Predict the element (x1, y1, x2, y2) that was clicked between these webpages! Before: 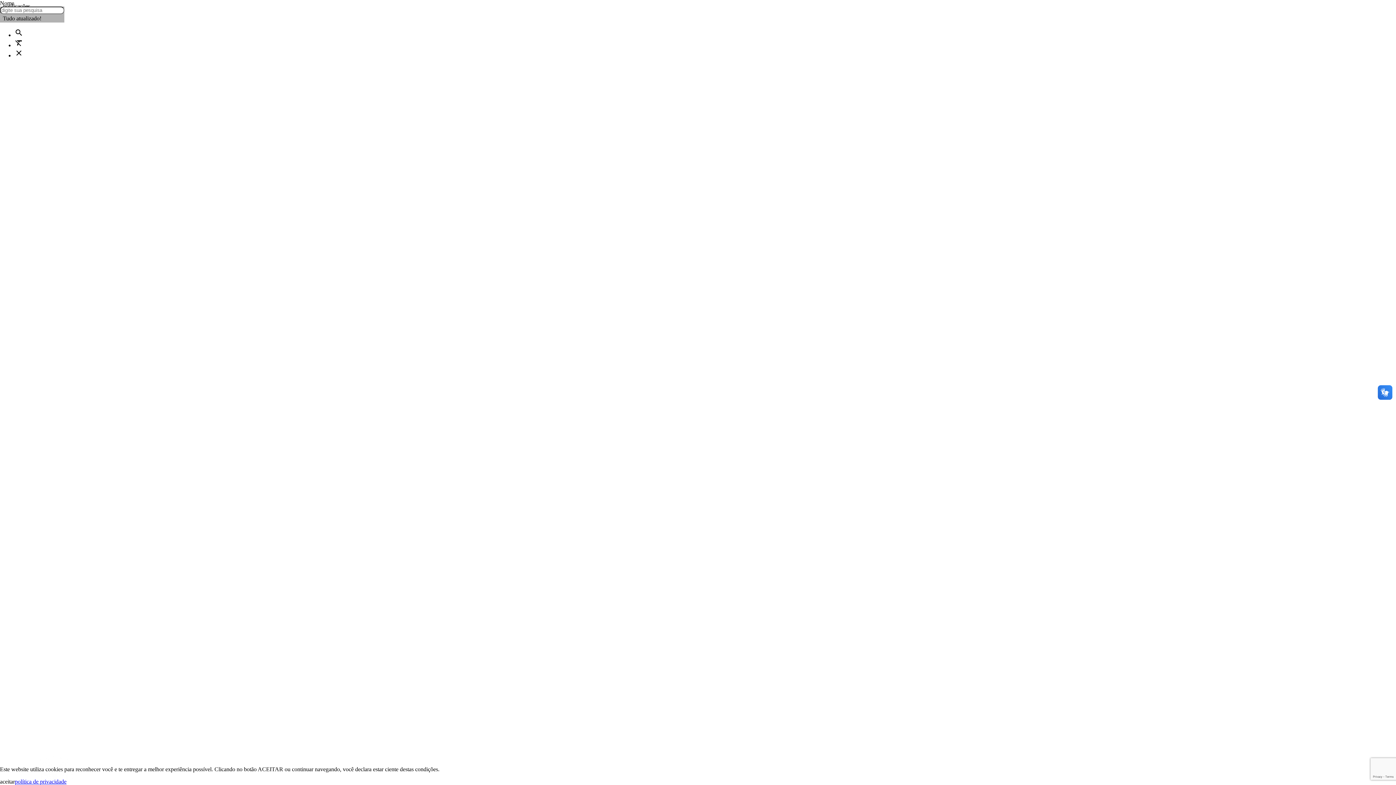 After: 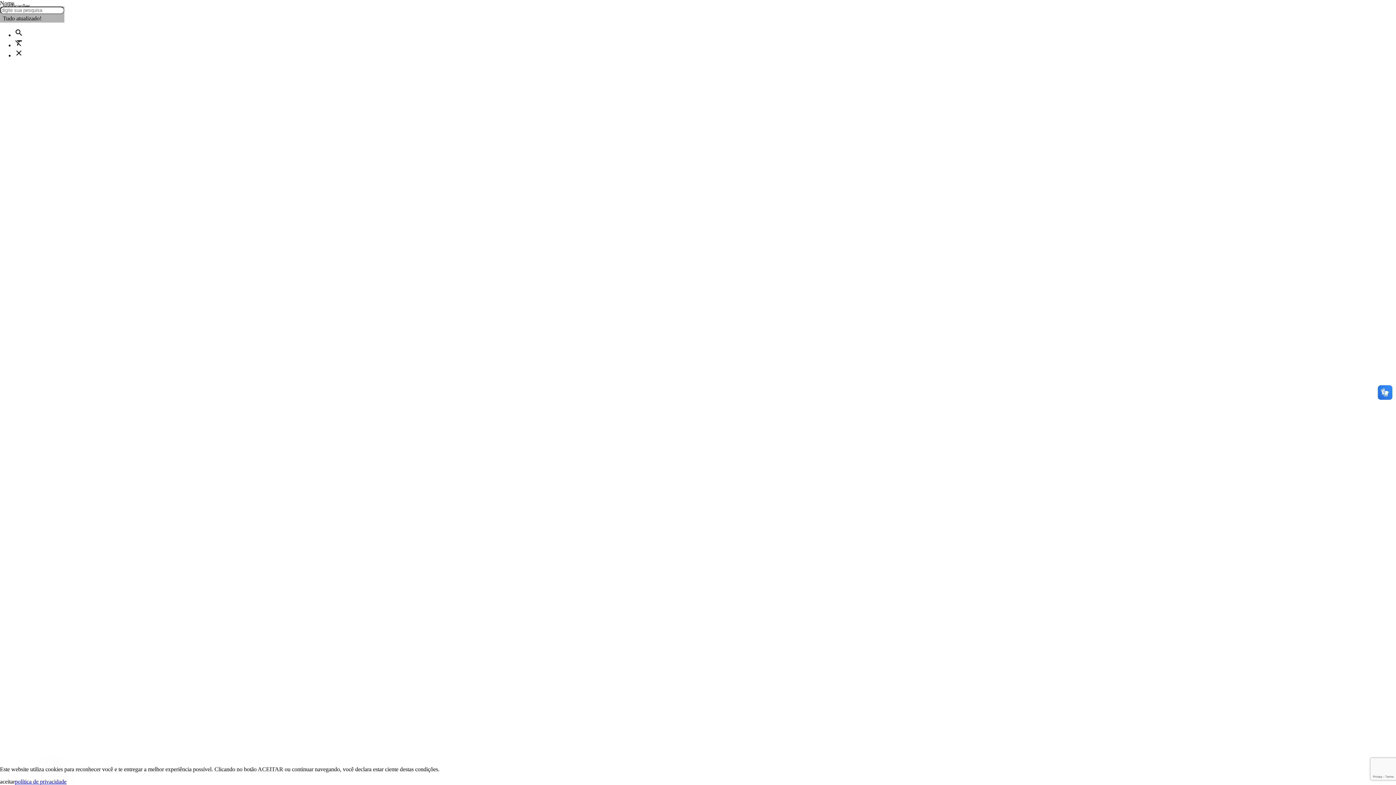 Action: bbox: (14, 778, 66, 785) label: política de privacidade